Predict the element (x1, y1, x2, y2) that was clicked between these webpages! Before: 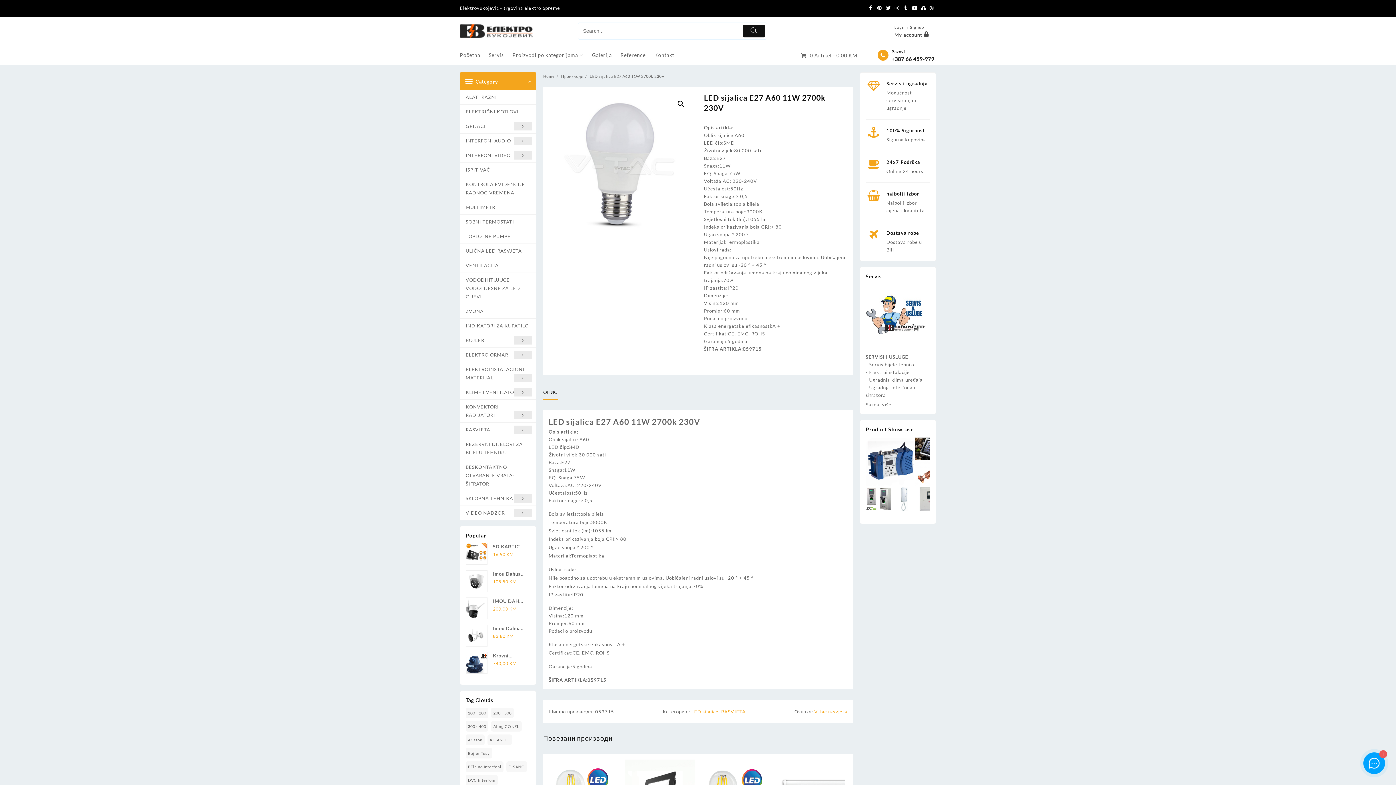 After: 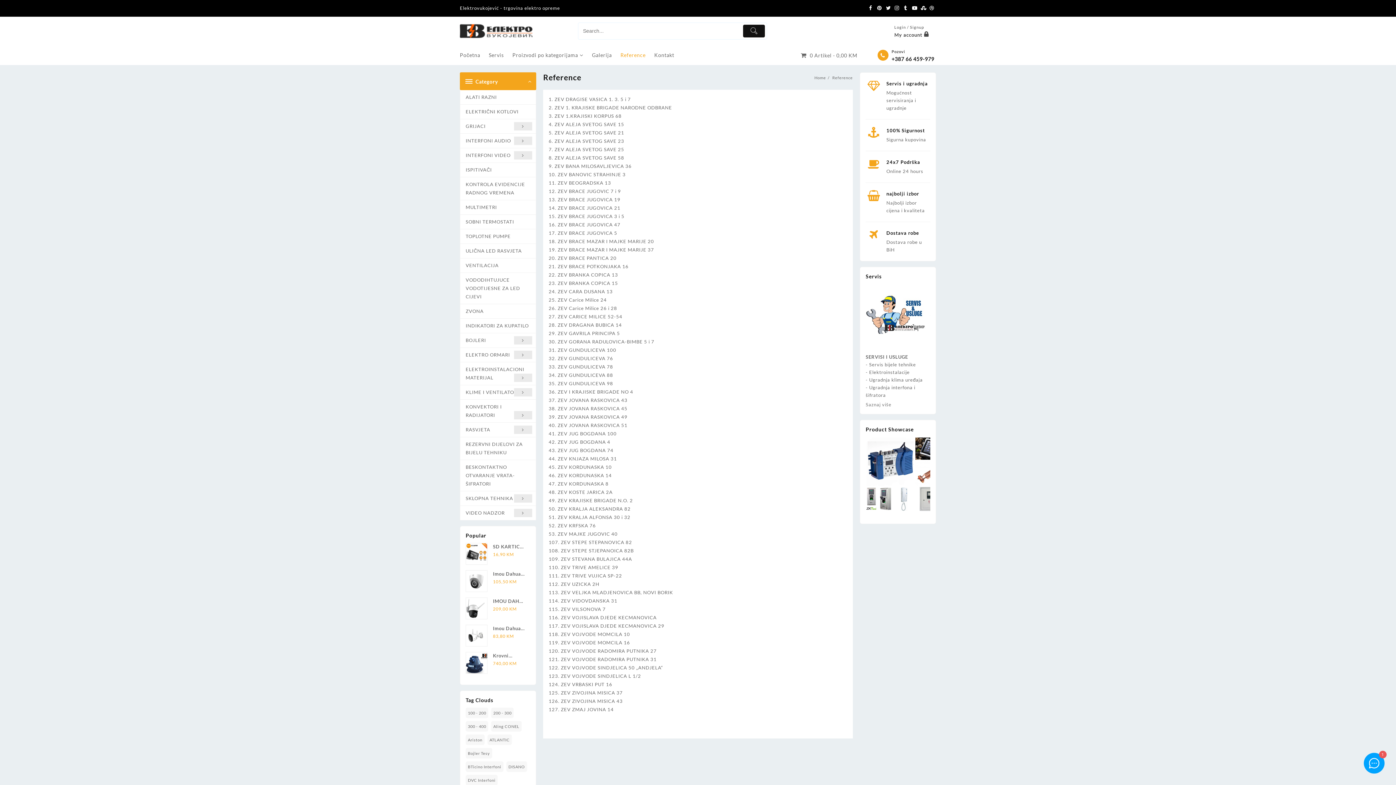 Action: label: Reference bbox: (620, 46, 653, 63)